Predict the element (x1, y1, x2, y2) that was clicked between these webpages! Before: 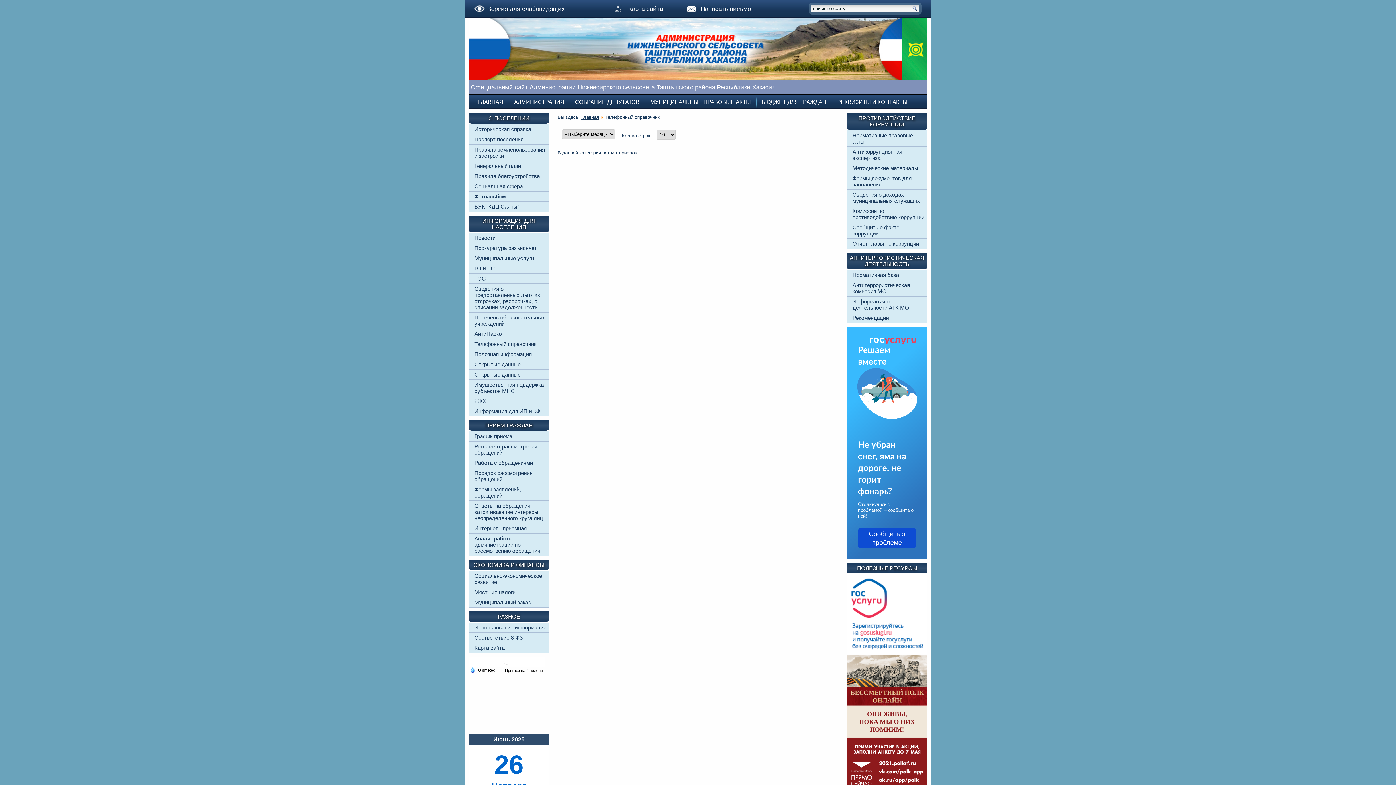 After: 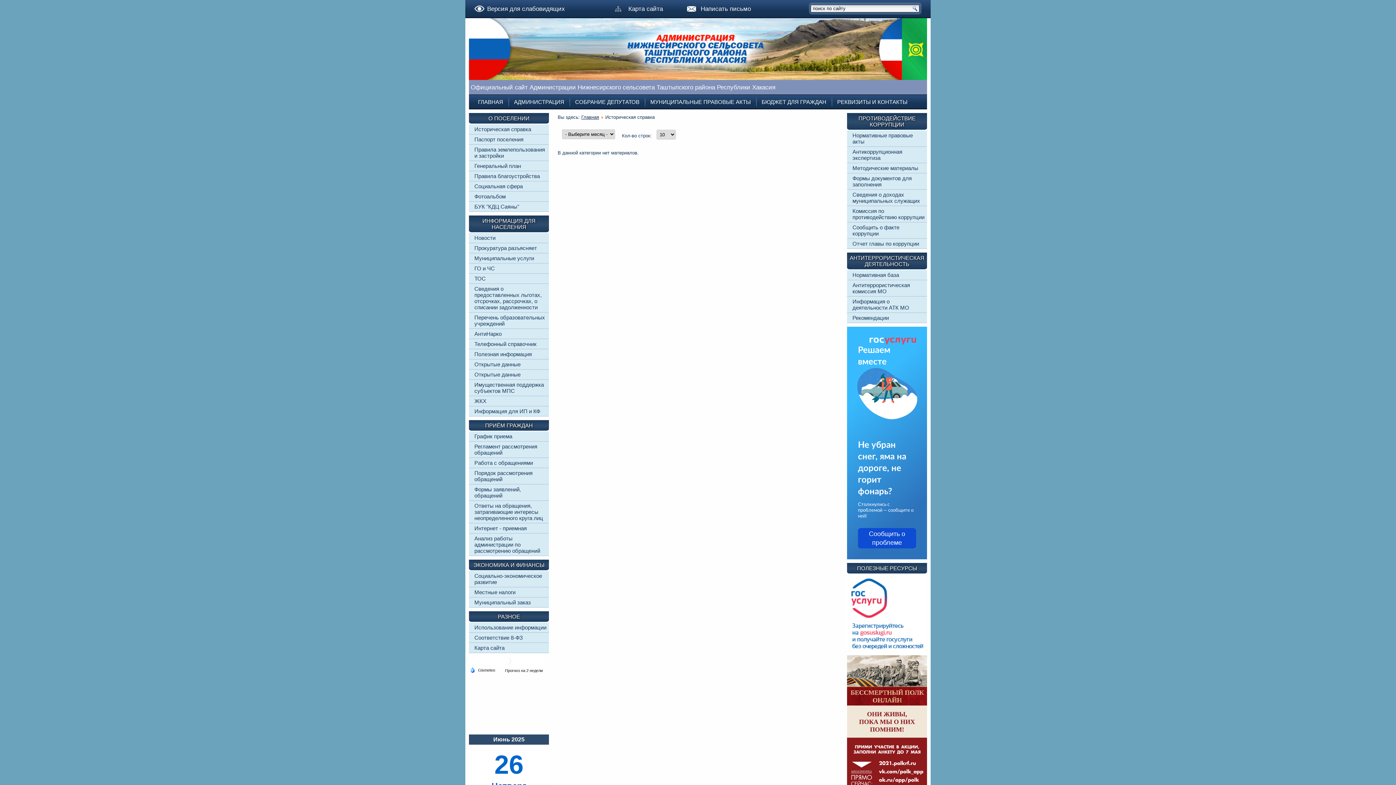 Action: bbox: (474, 126, 531, 132) label: Историческая справка